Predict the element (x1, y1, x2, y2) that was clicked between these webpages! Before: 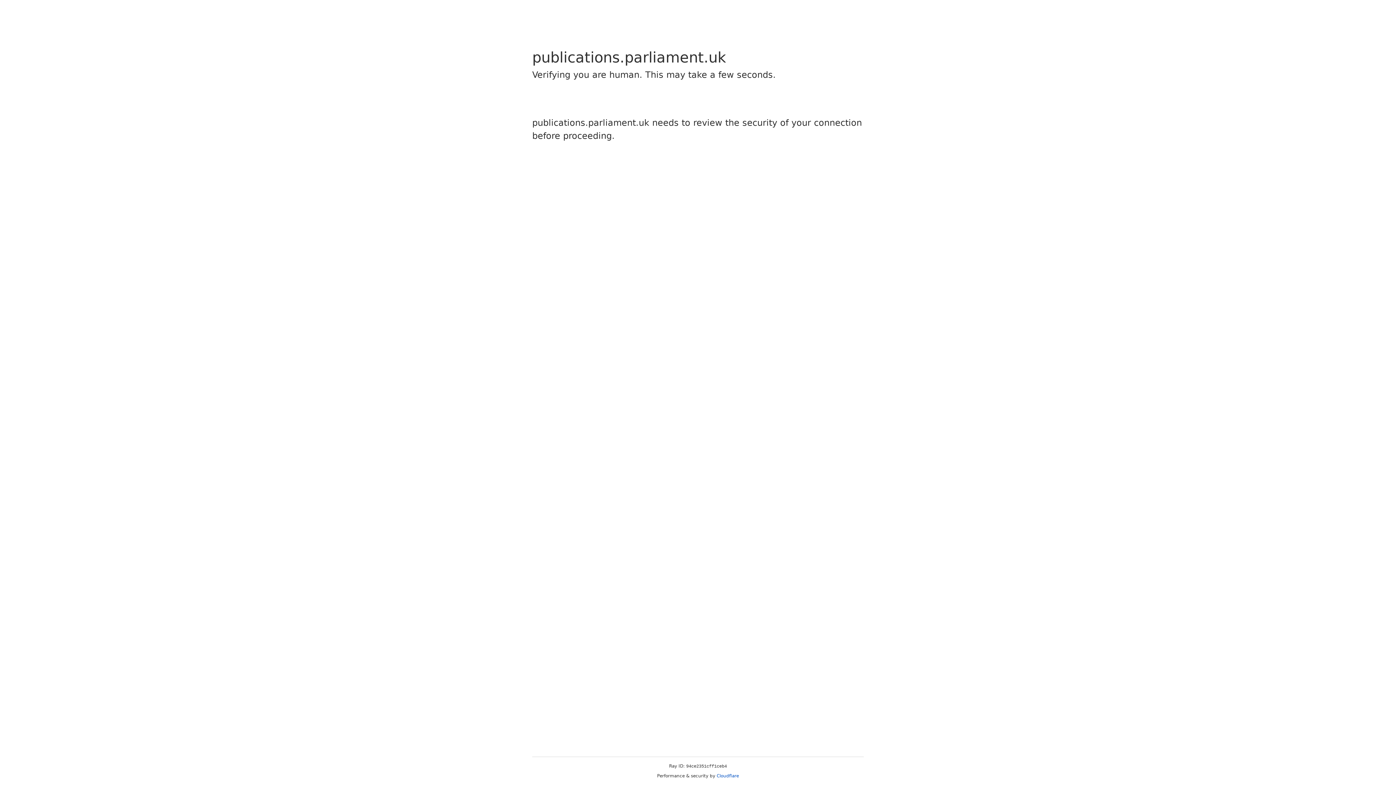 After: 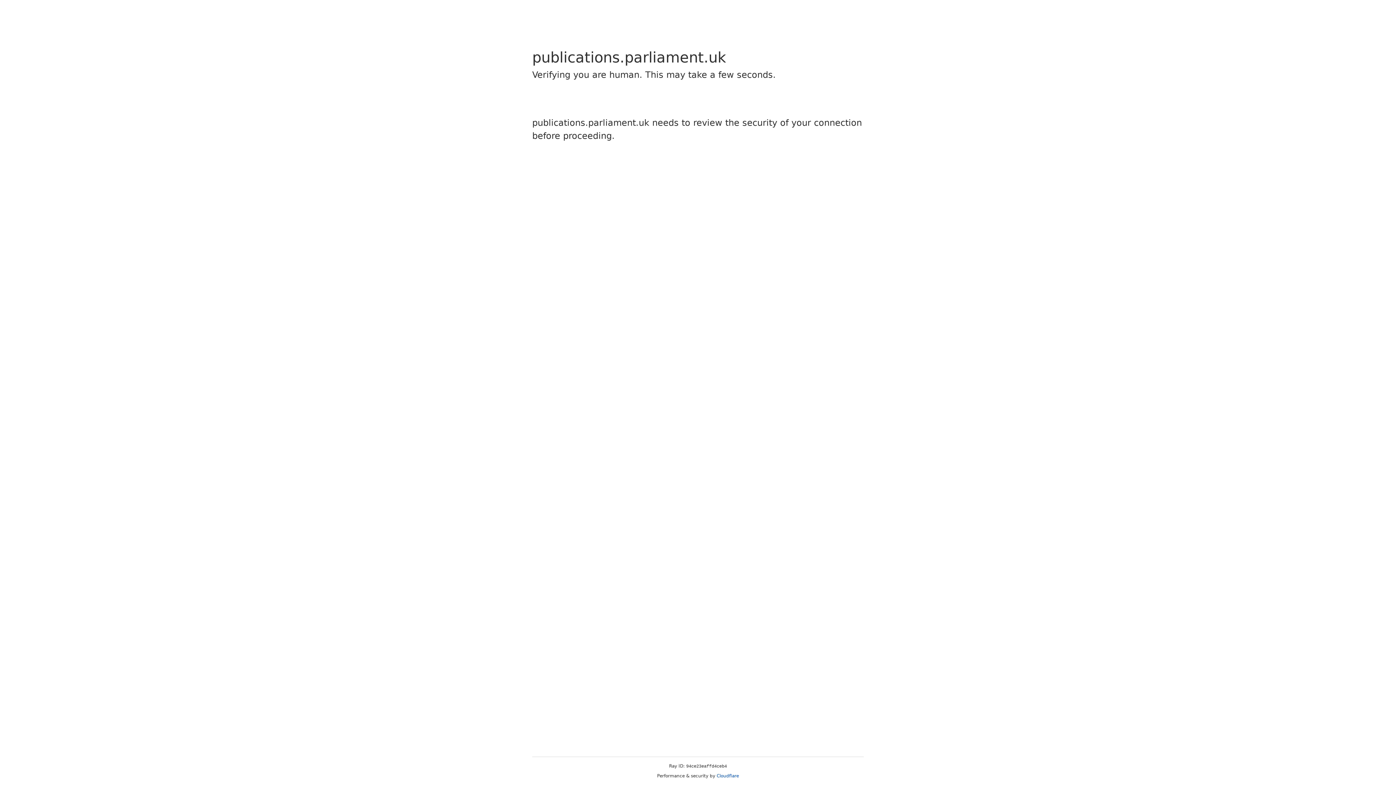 Action: label: Cloudflare bbox: (716, 773, 739, 778)